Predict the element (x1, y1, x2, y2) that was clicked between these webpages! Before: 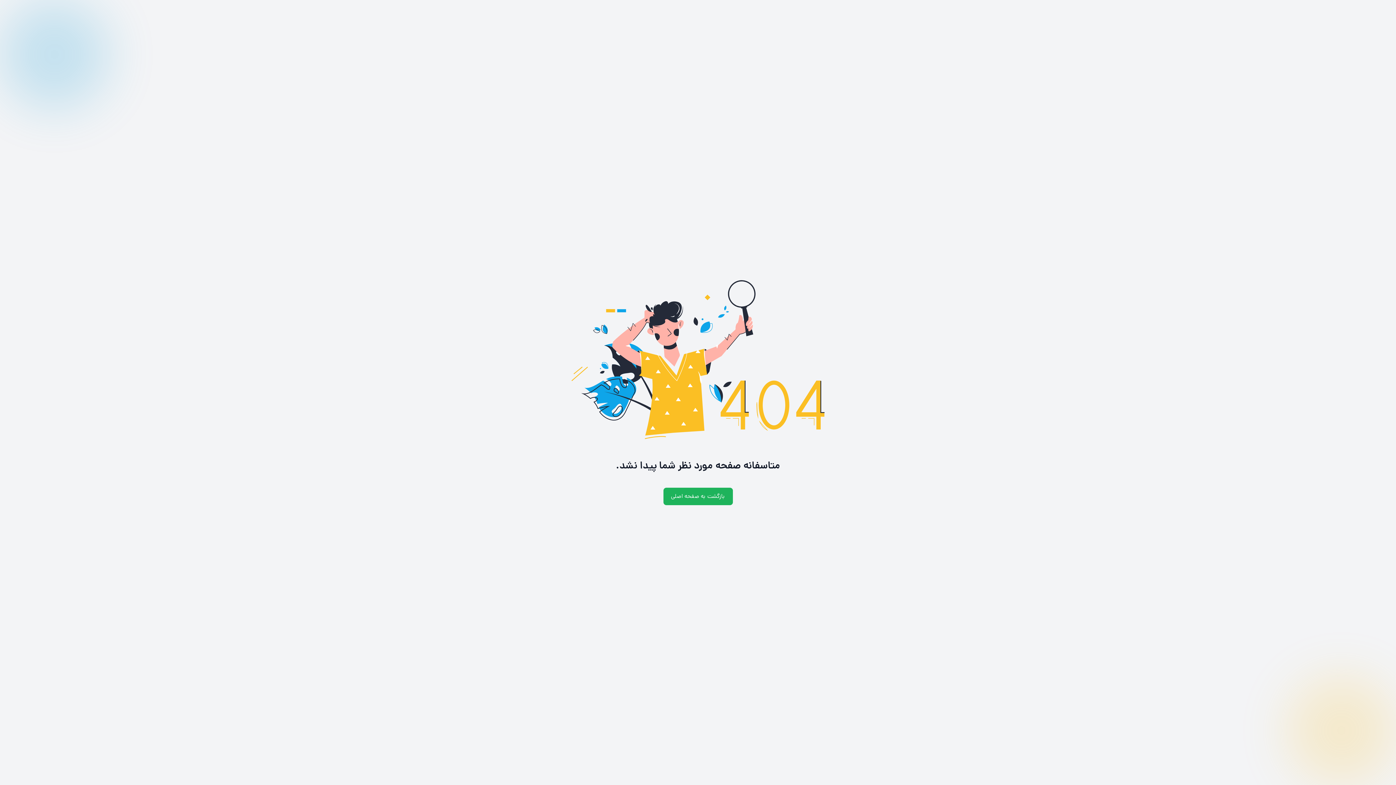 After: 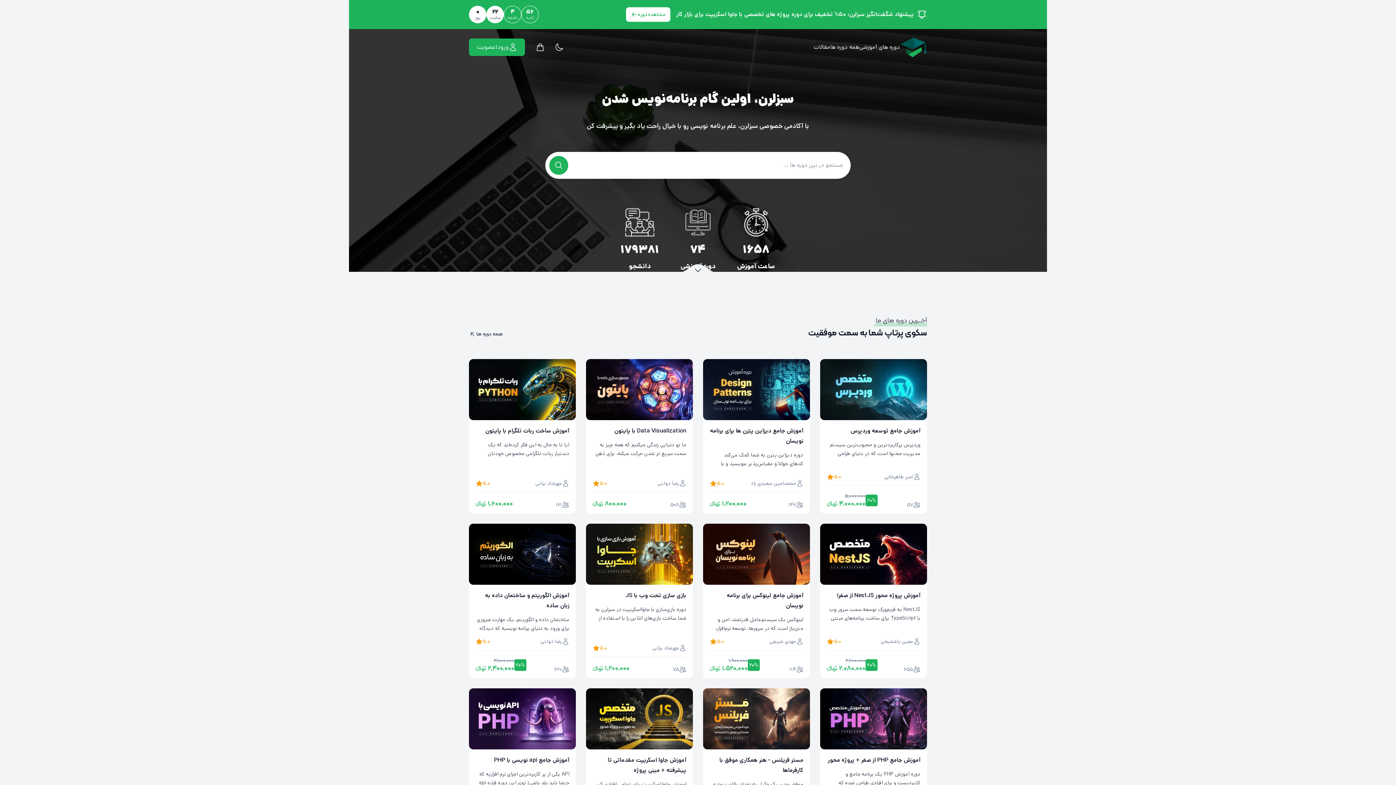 Action: bbox: (663, 487, 732, 505) label: بازگشت به صفحه اصلی